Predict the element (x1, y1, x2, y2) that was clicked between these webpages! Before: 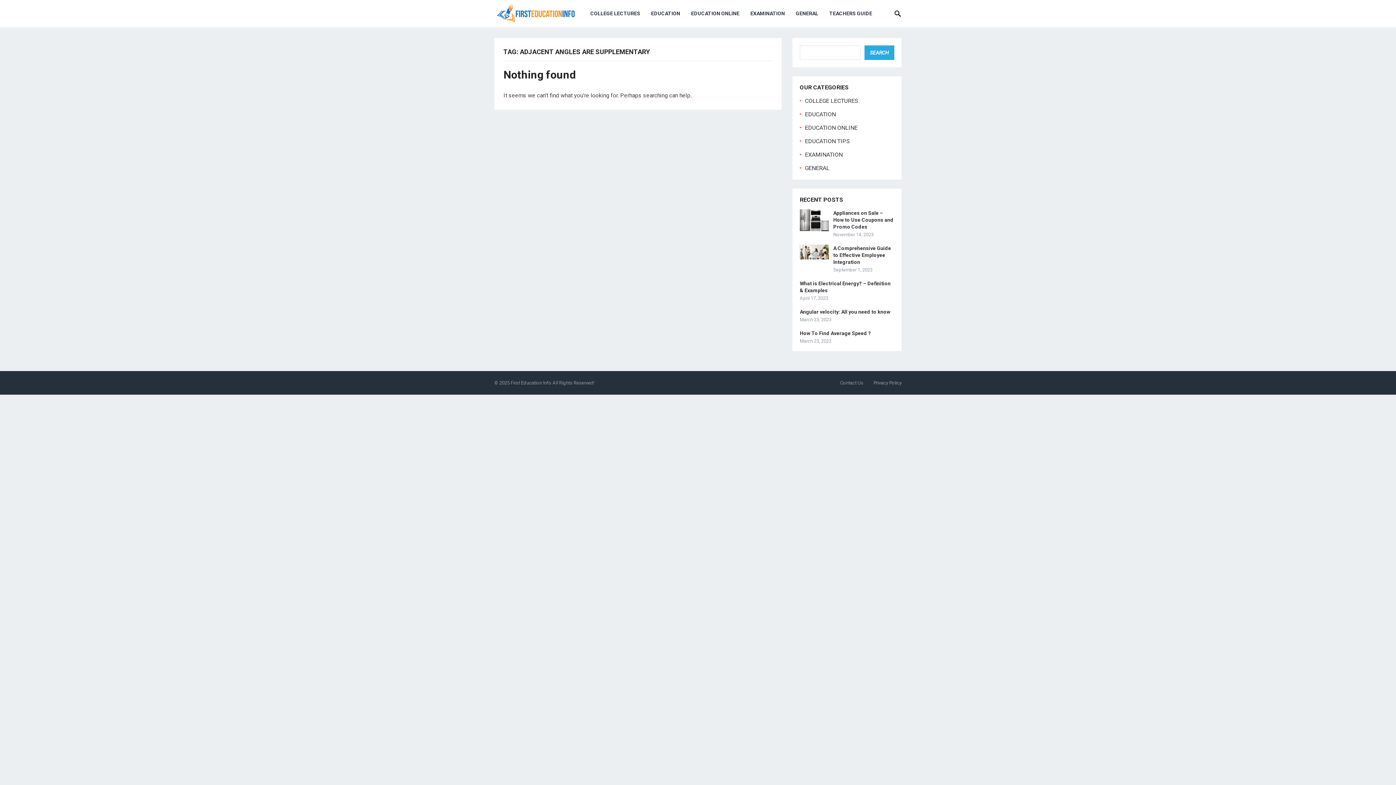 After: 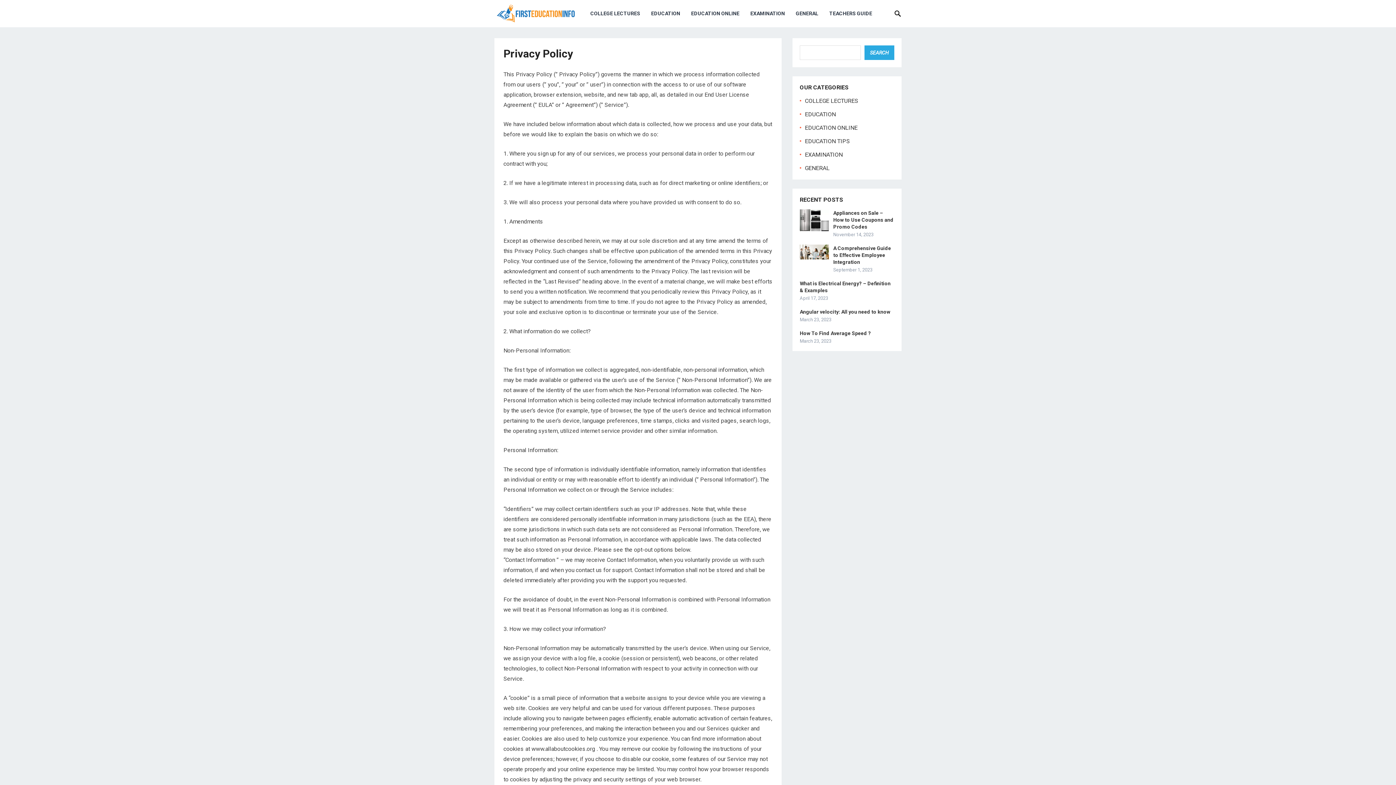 Action: bbox: (873, 380, 901, 385) label: Privacy Policy